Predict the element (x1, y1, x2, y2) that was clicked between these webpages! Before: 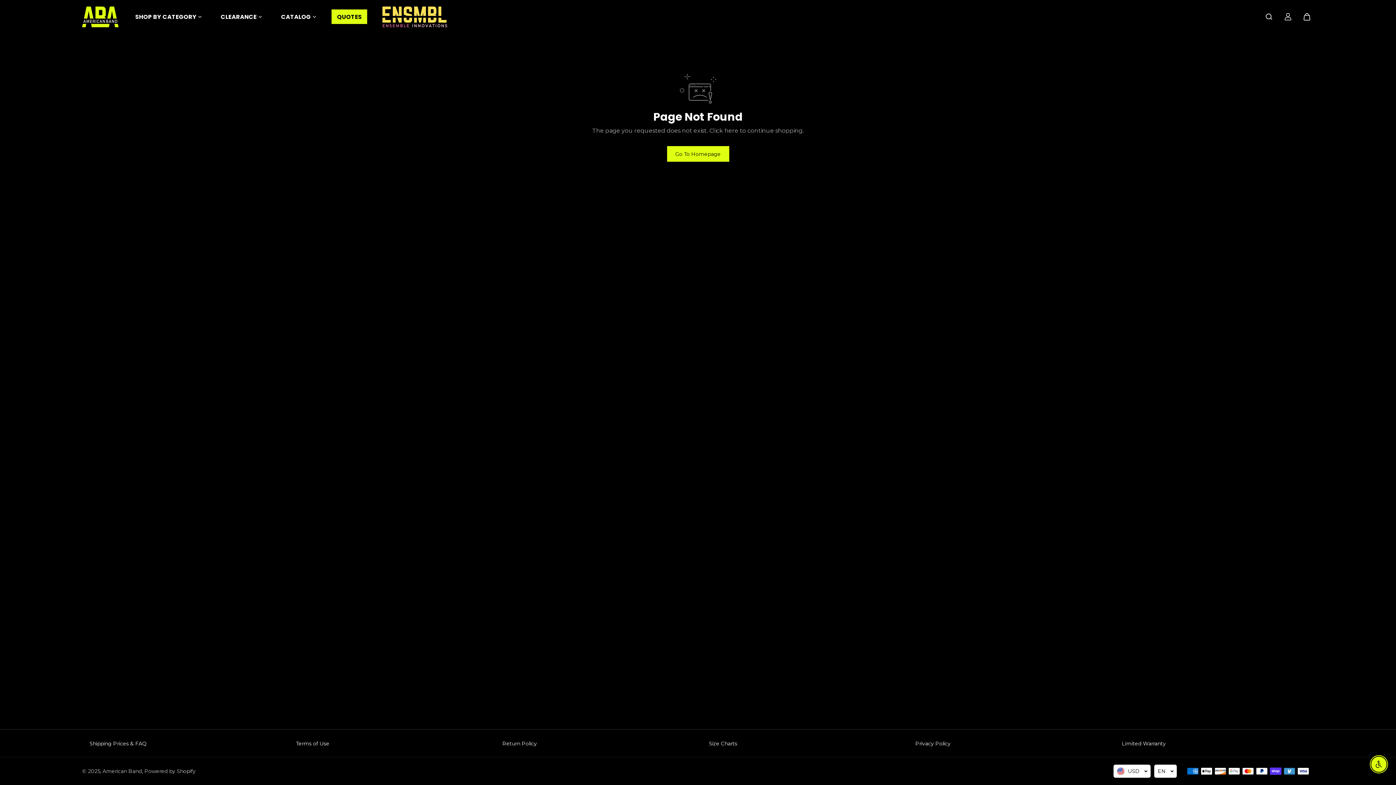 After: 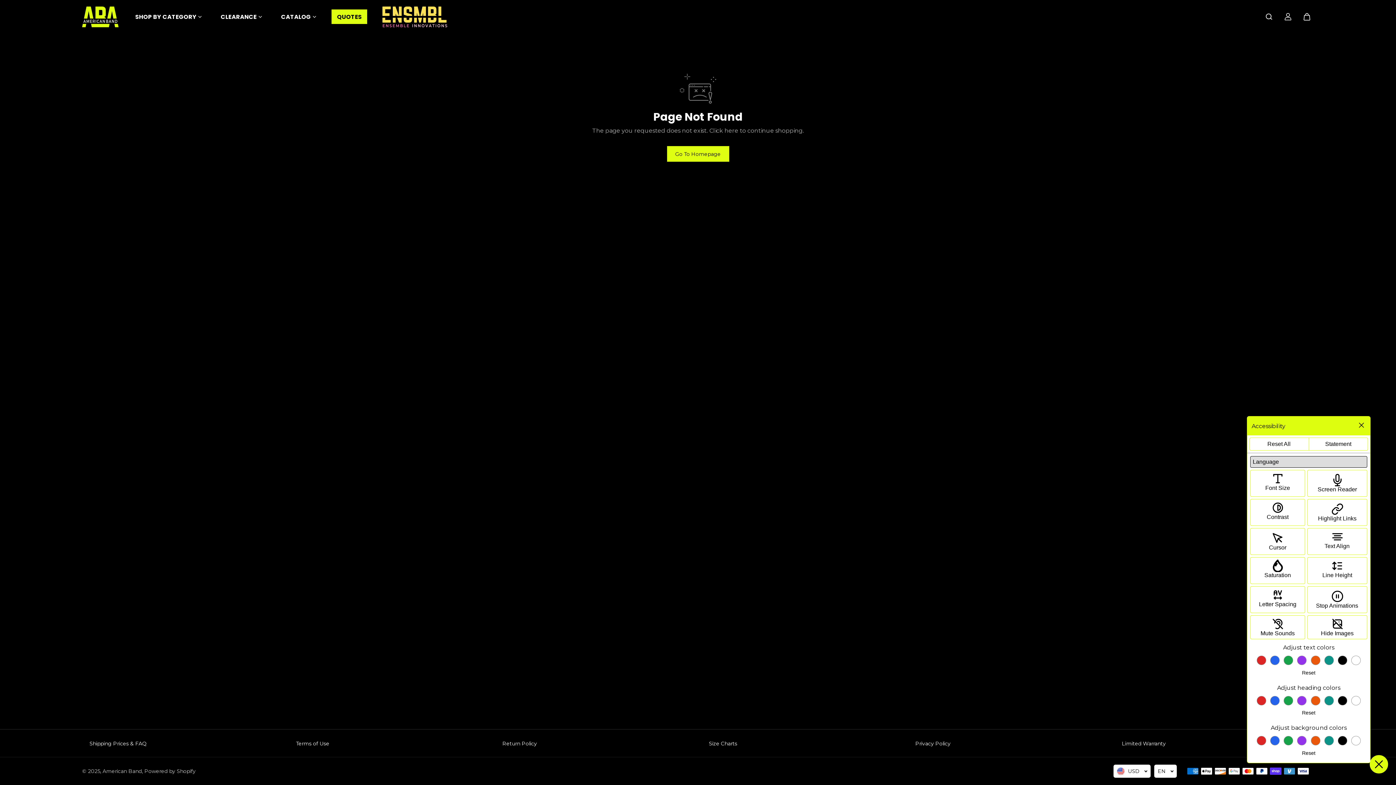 Action: bbox: (1371, 757, 1386, 772) label: Enable Accessibility